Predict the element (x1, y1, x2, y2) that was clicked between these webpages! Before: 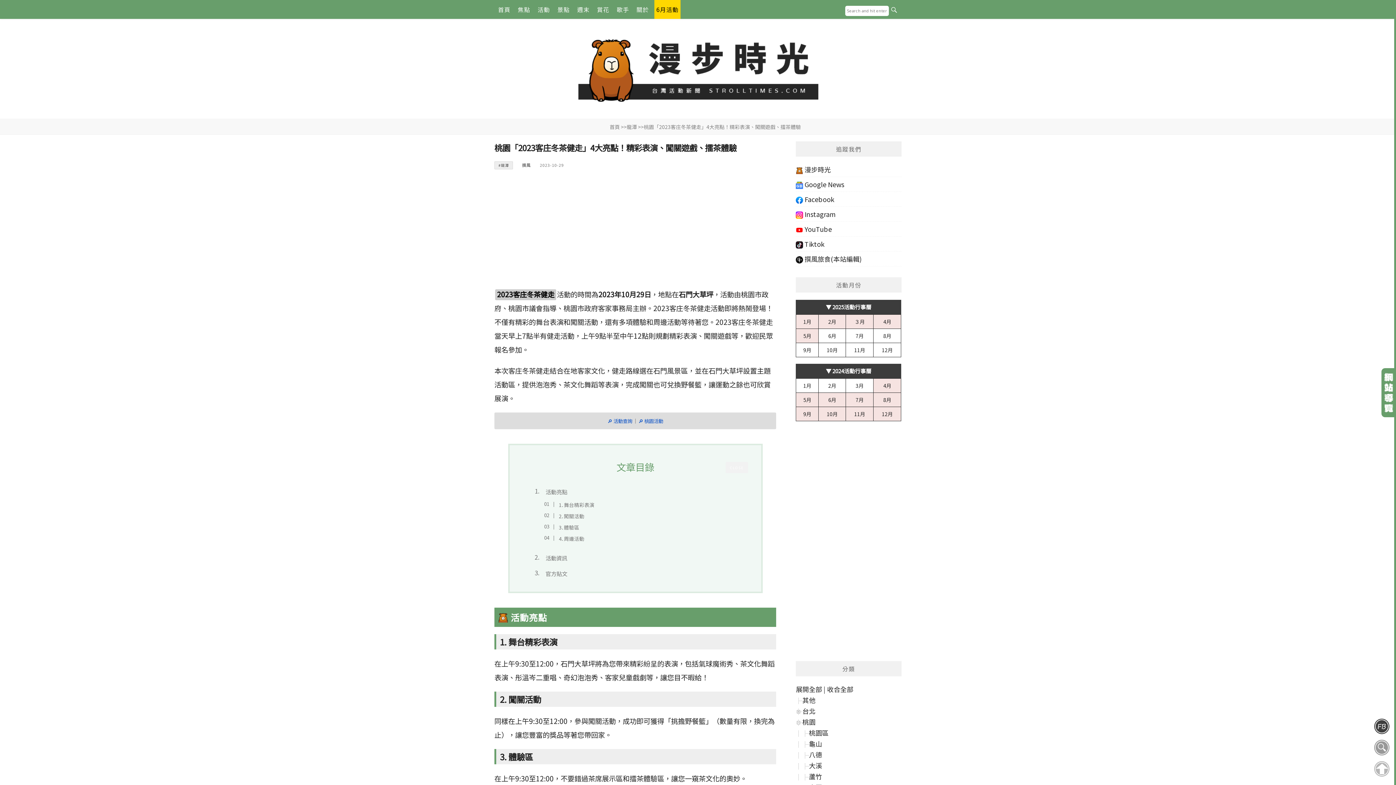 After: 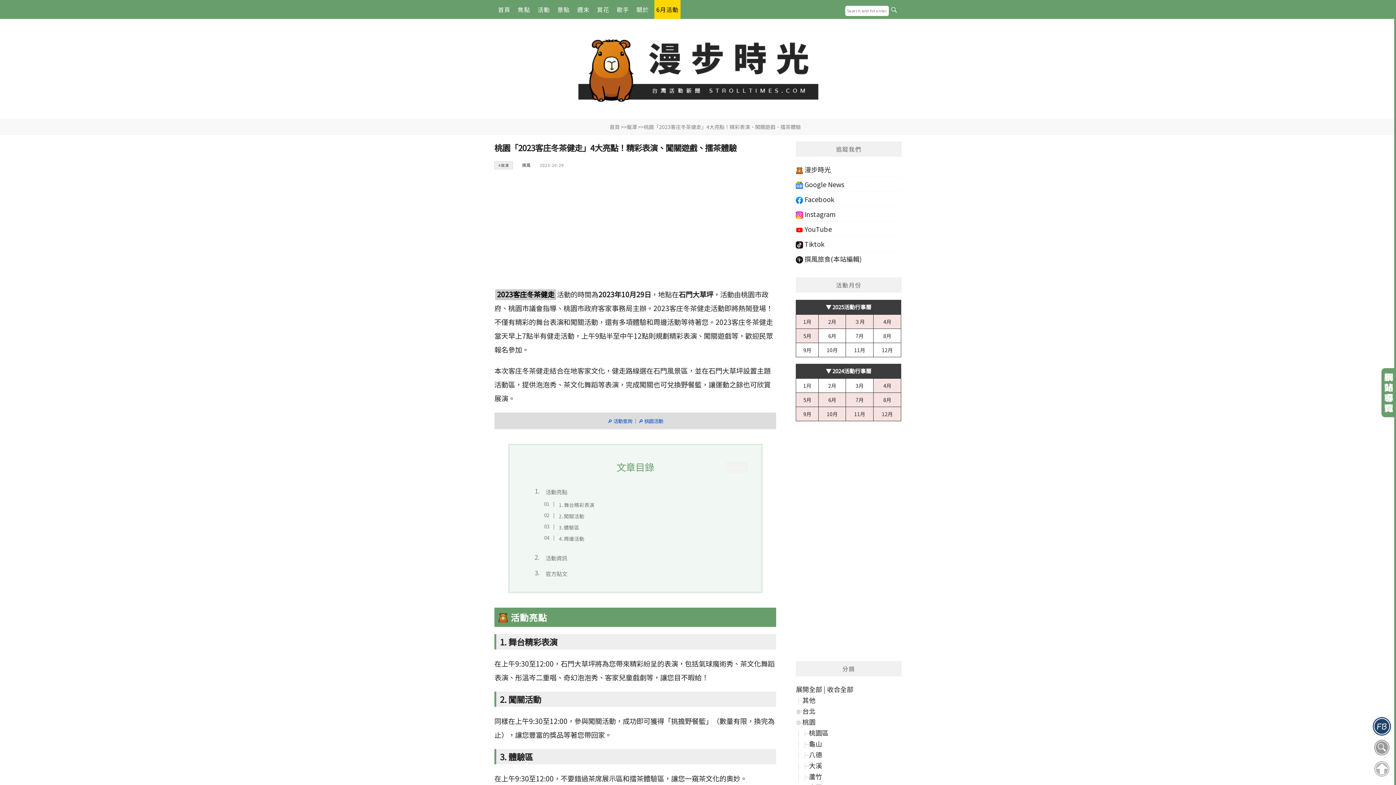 Action: bbox: (1372, 718, 1392, 735)